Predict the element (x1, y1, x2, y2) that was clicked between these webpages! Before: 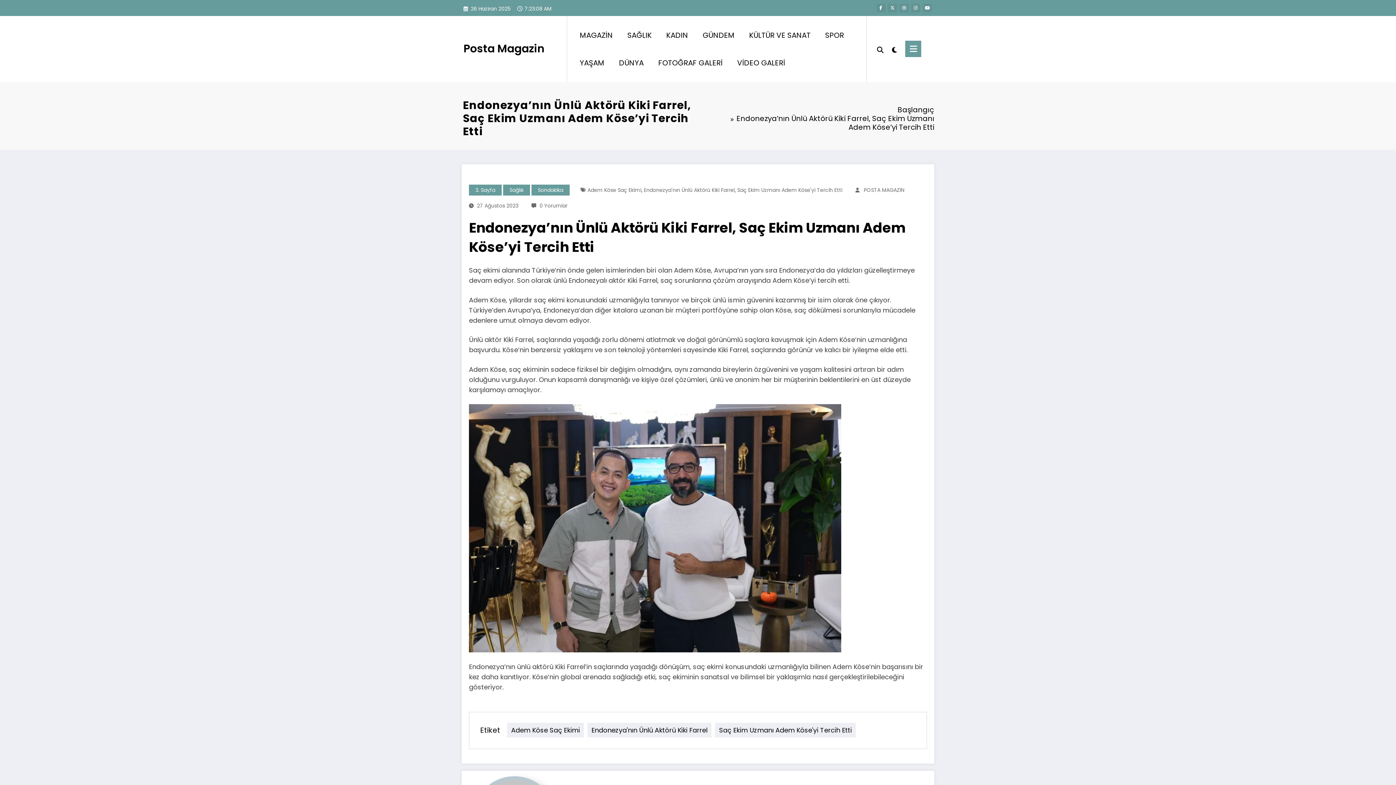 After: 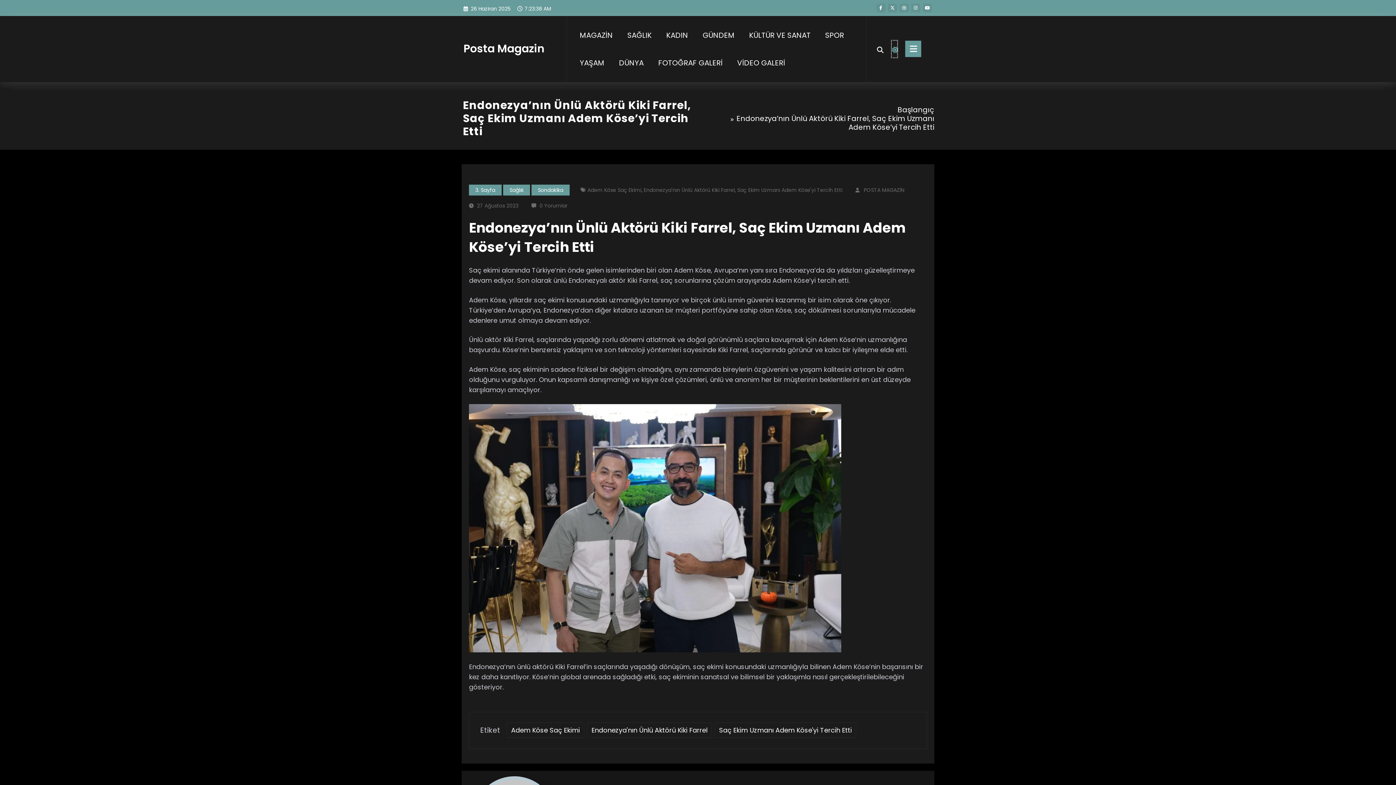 Action: bbox: (892, 40, 897, 57) label: spnc_light